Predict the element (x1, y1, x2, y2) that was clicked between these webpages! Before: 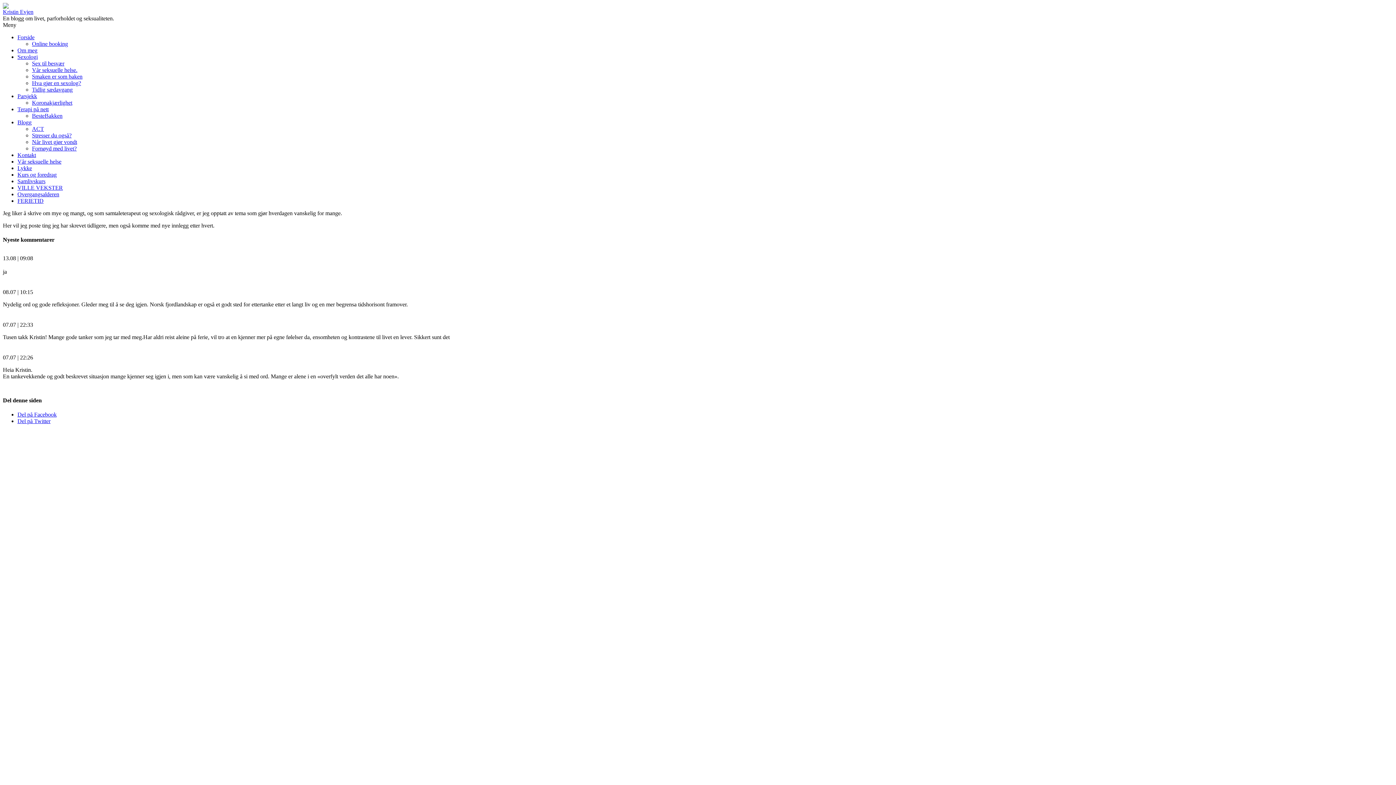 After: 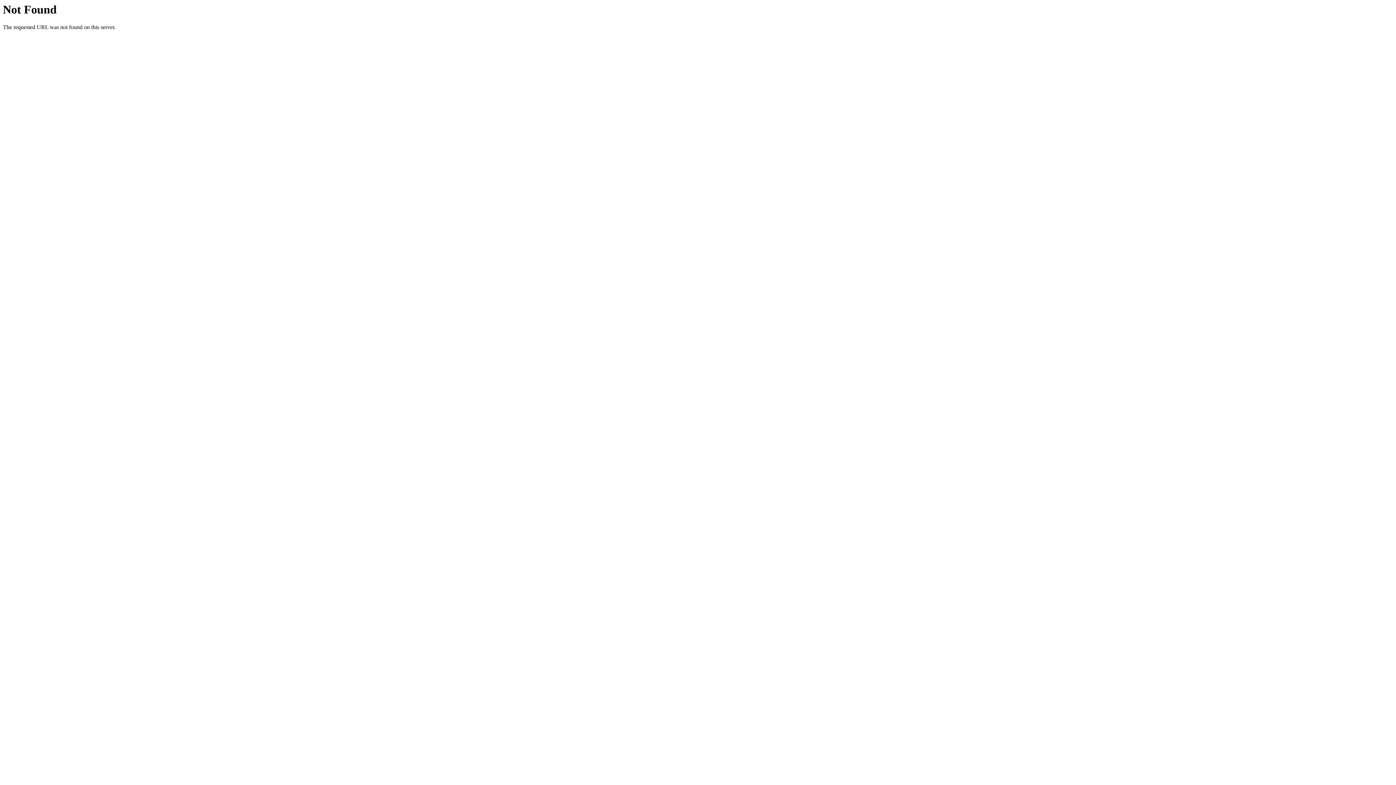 Action: label: Fornøyd med livet? bbox: (32, 145, 76, 151)